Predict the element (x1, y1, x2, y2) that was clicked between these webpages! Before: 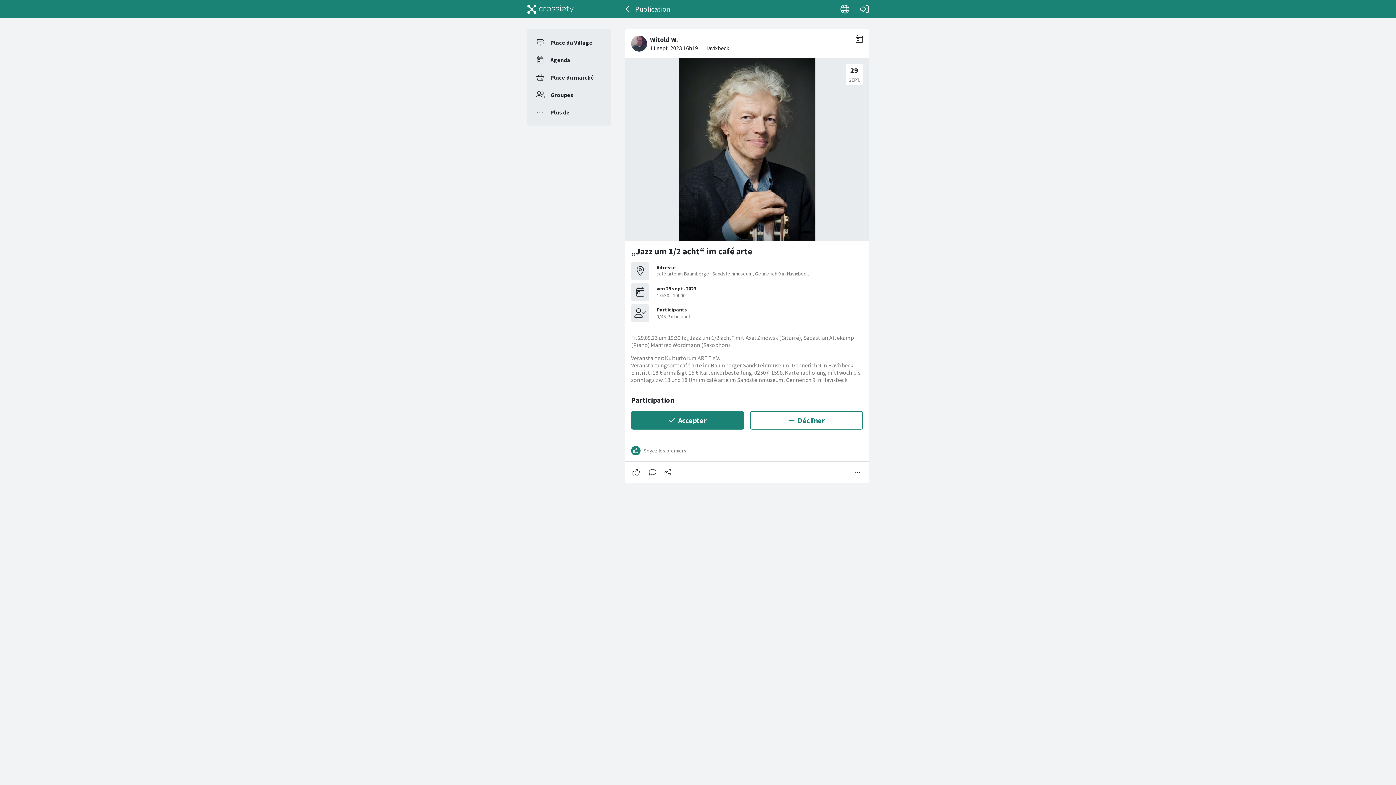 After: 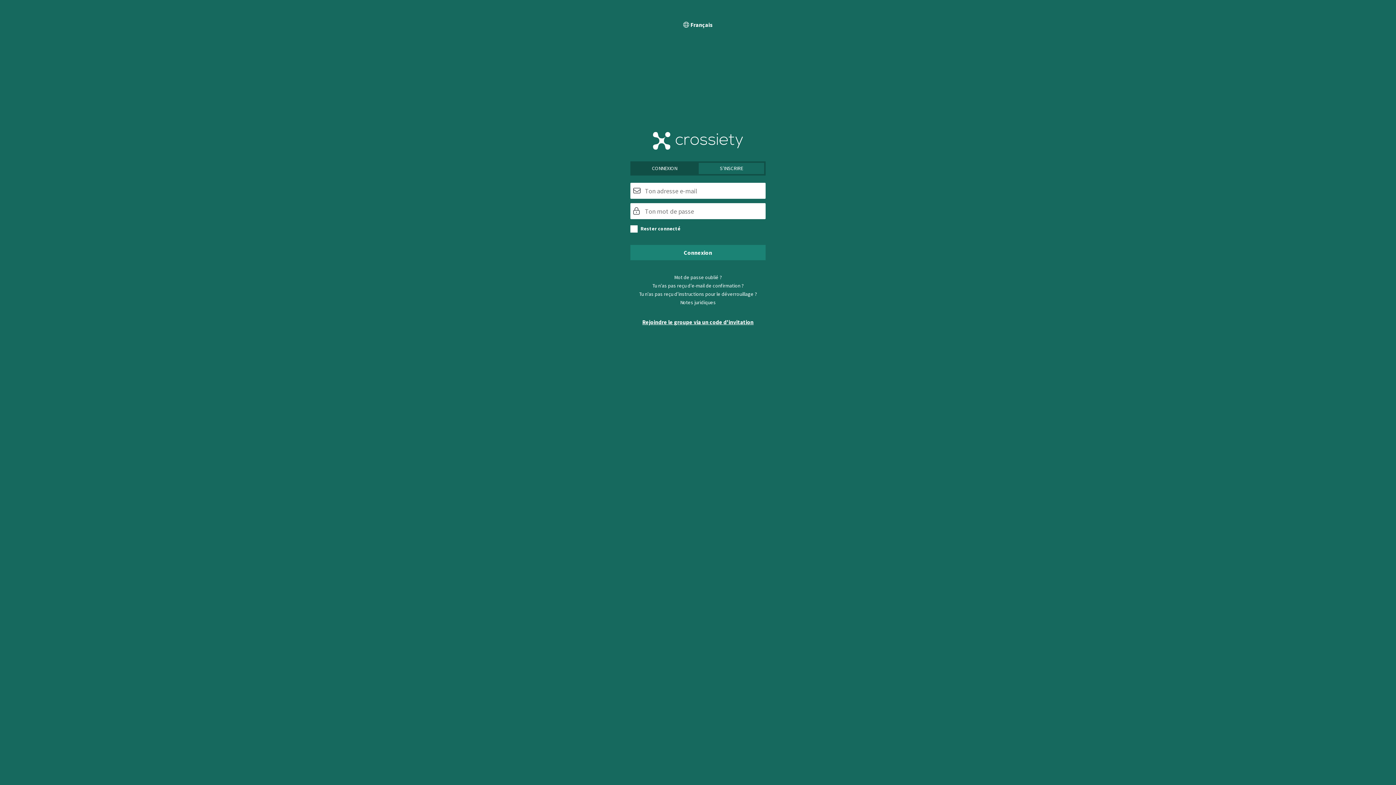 Action: bbox: (621, 0, 635, 18)